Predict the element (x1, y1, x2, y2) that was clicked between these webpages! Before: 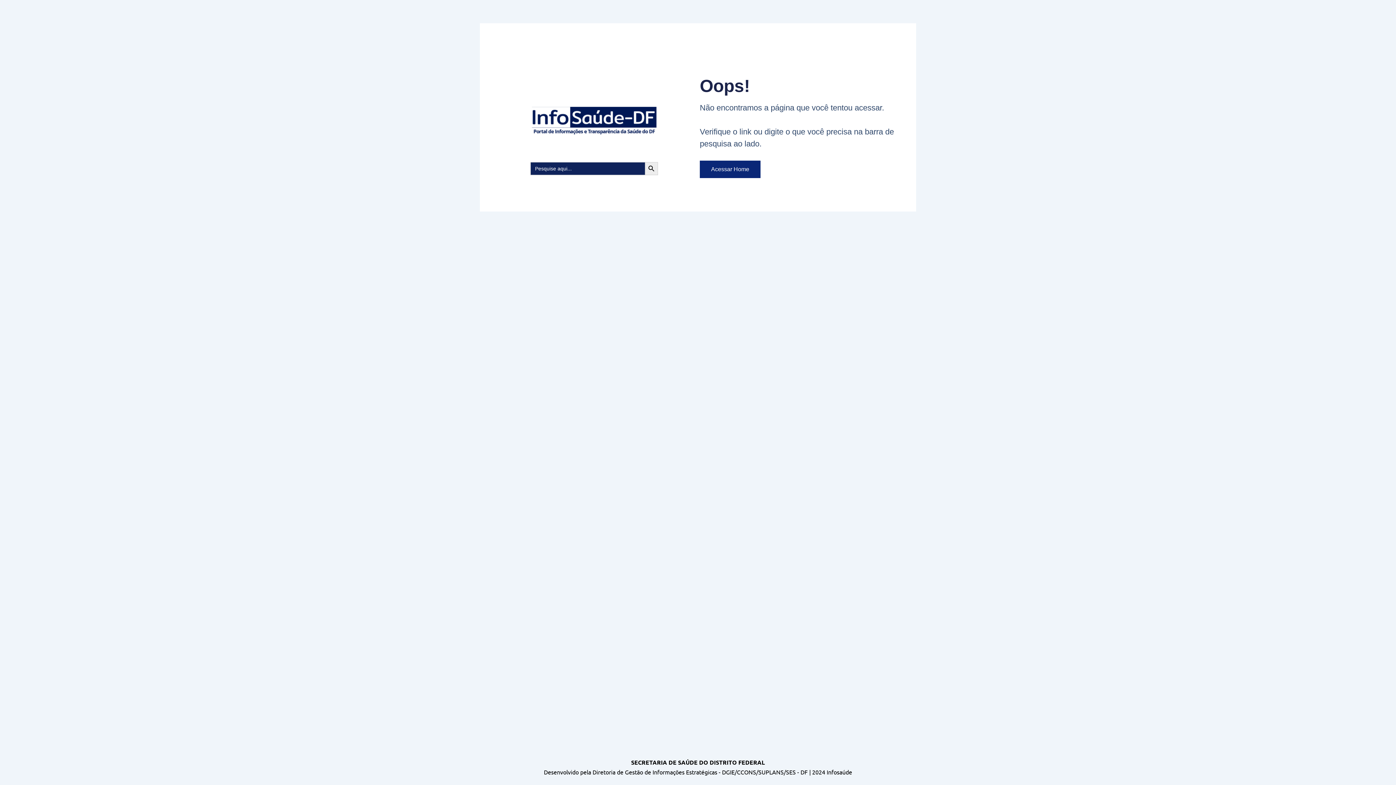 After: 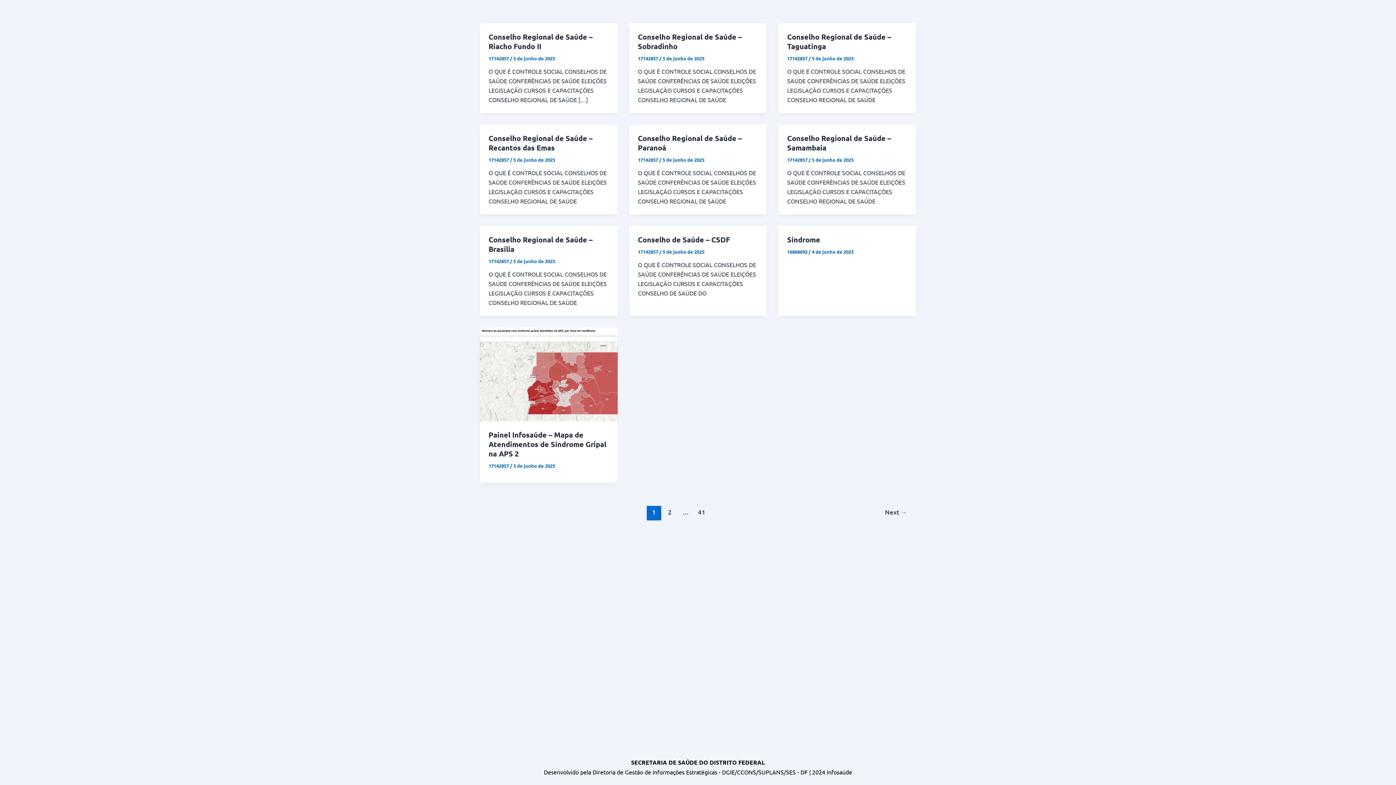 Action: bbox: (645, 162, 658, 175) label: Search Button